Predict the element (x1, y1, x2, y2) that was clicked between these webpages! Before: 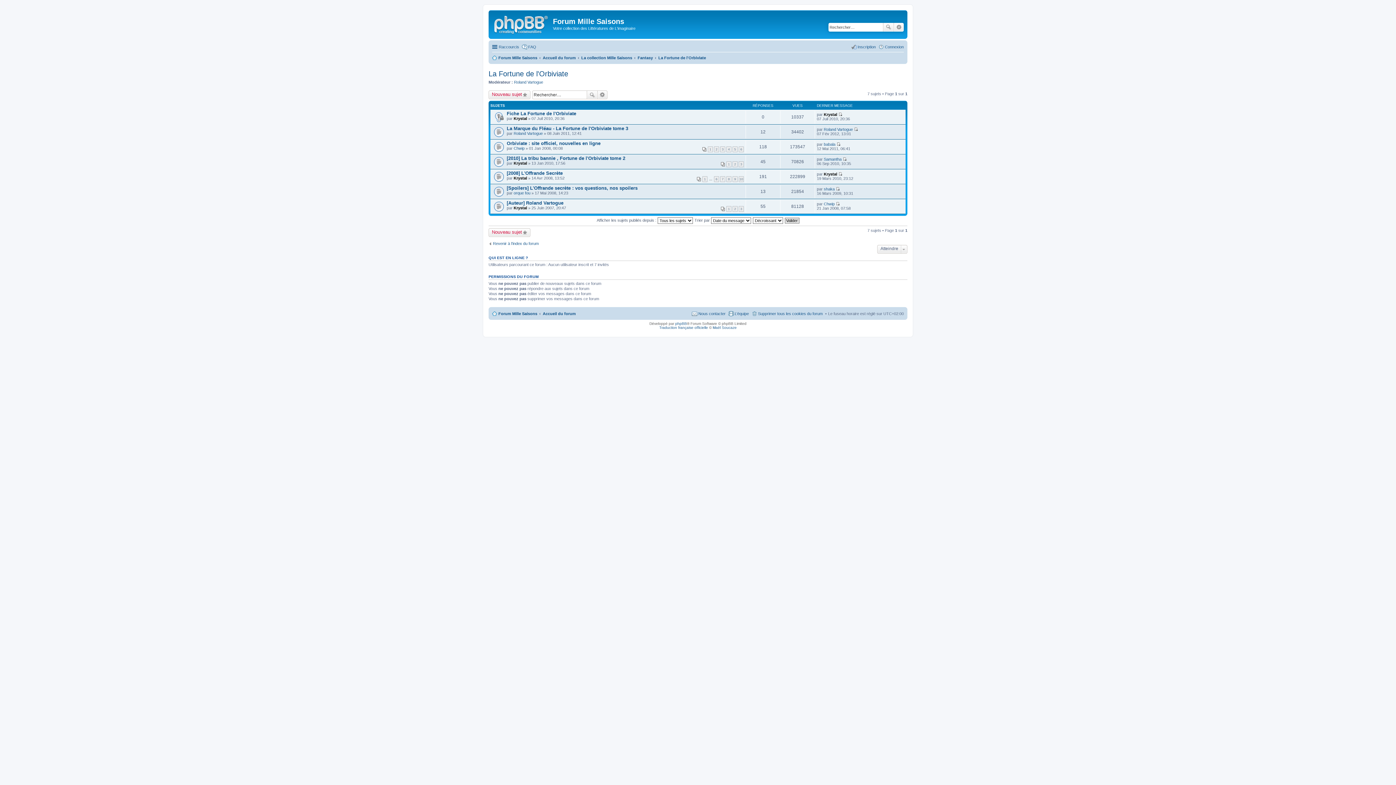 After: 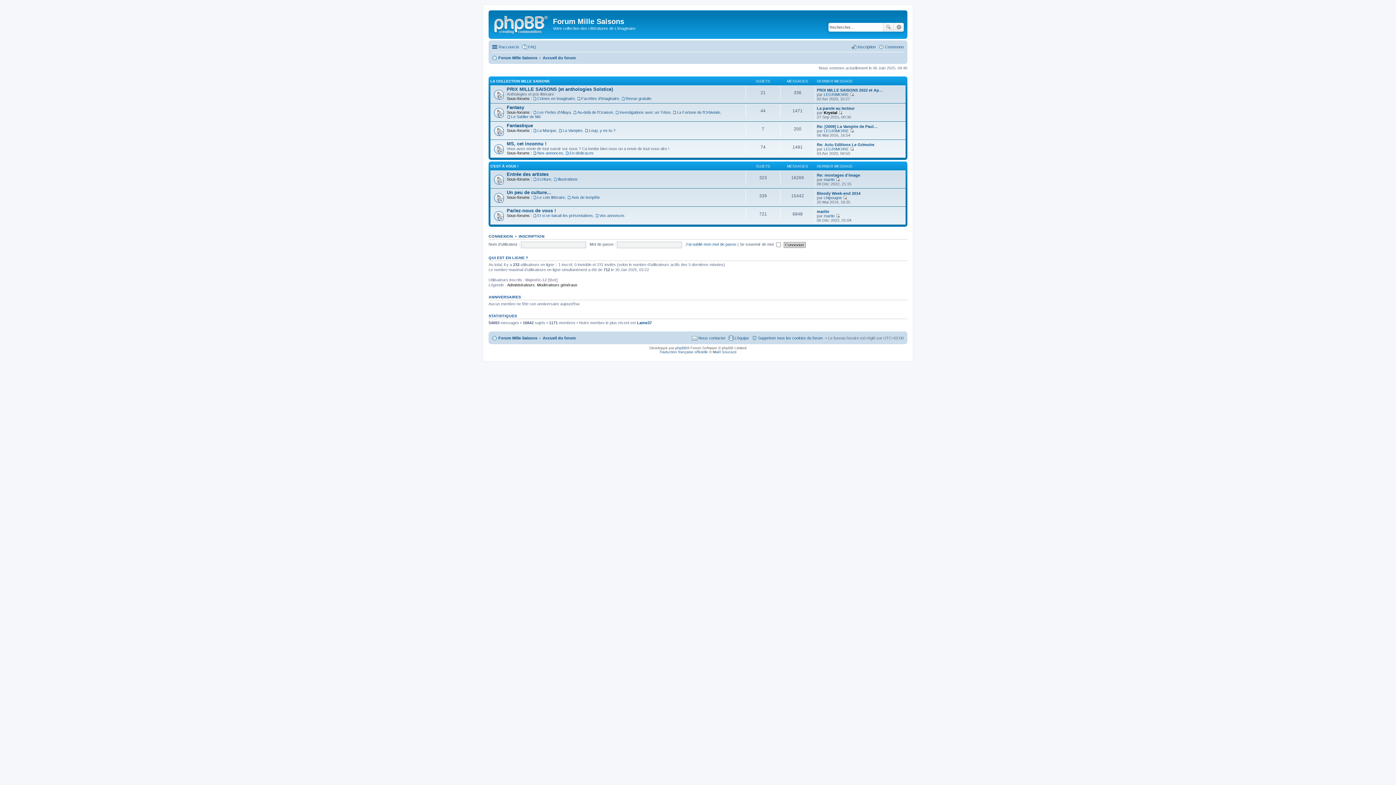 Action: bbox: (542, 309, 576, 318) label: Accueil du forum